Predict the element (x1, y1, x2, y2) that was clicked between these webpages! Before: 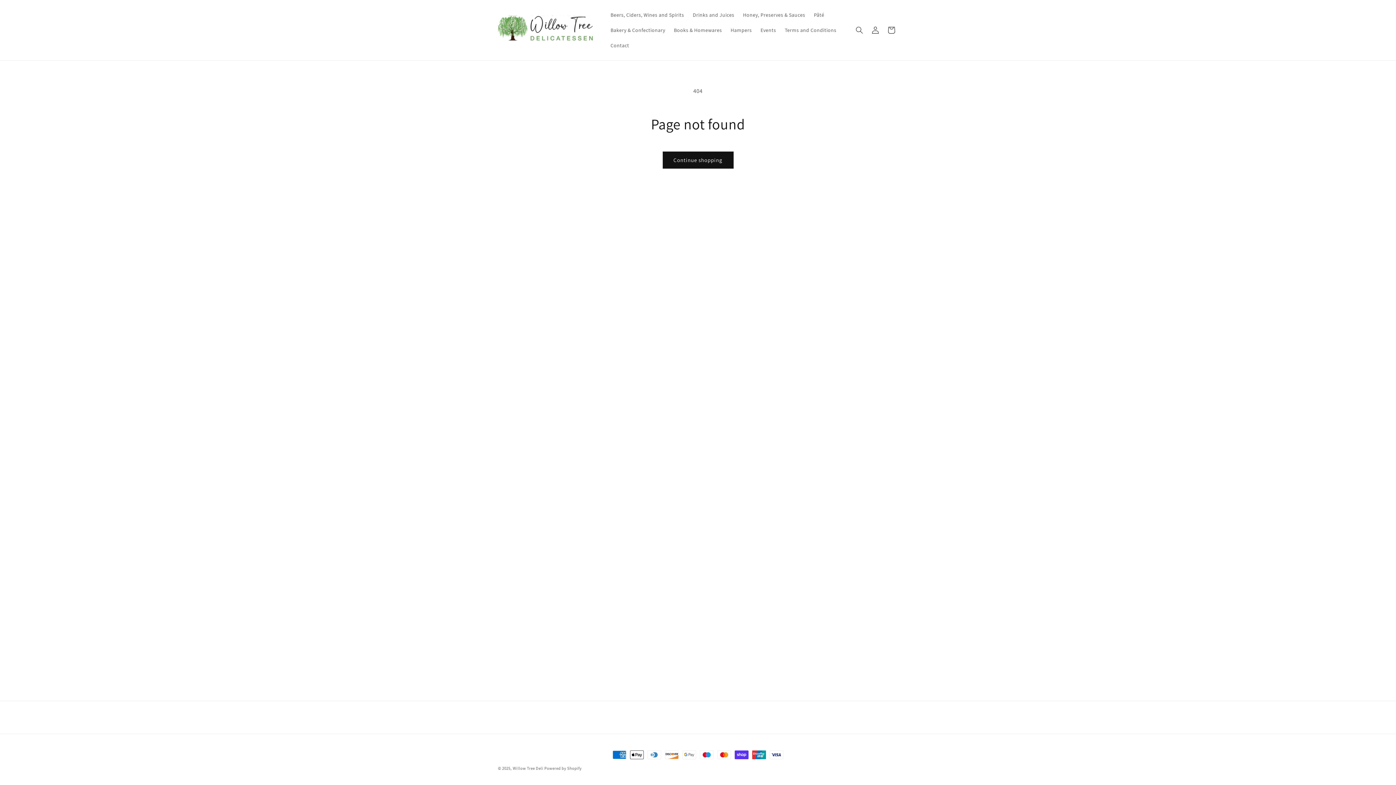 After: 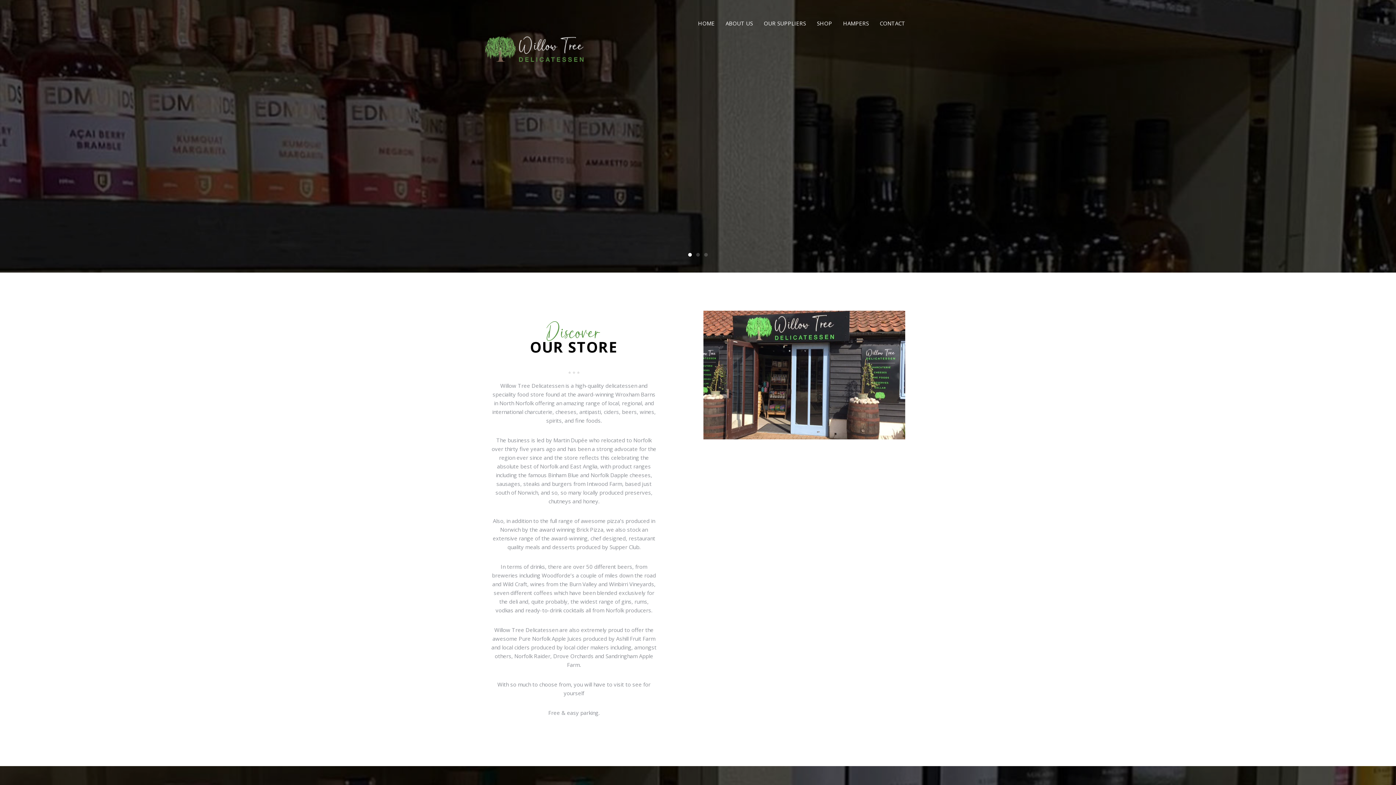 Action: bbox: (606, 37, 633, 53) label: Contact